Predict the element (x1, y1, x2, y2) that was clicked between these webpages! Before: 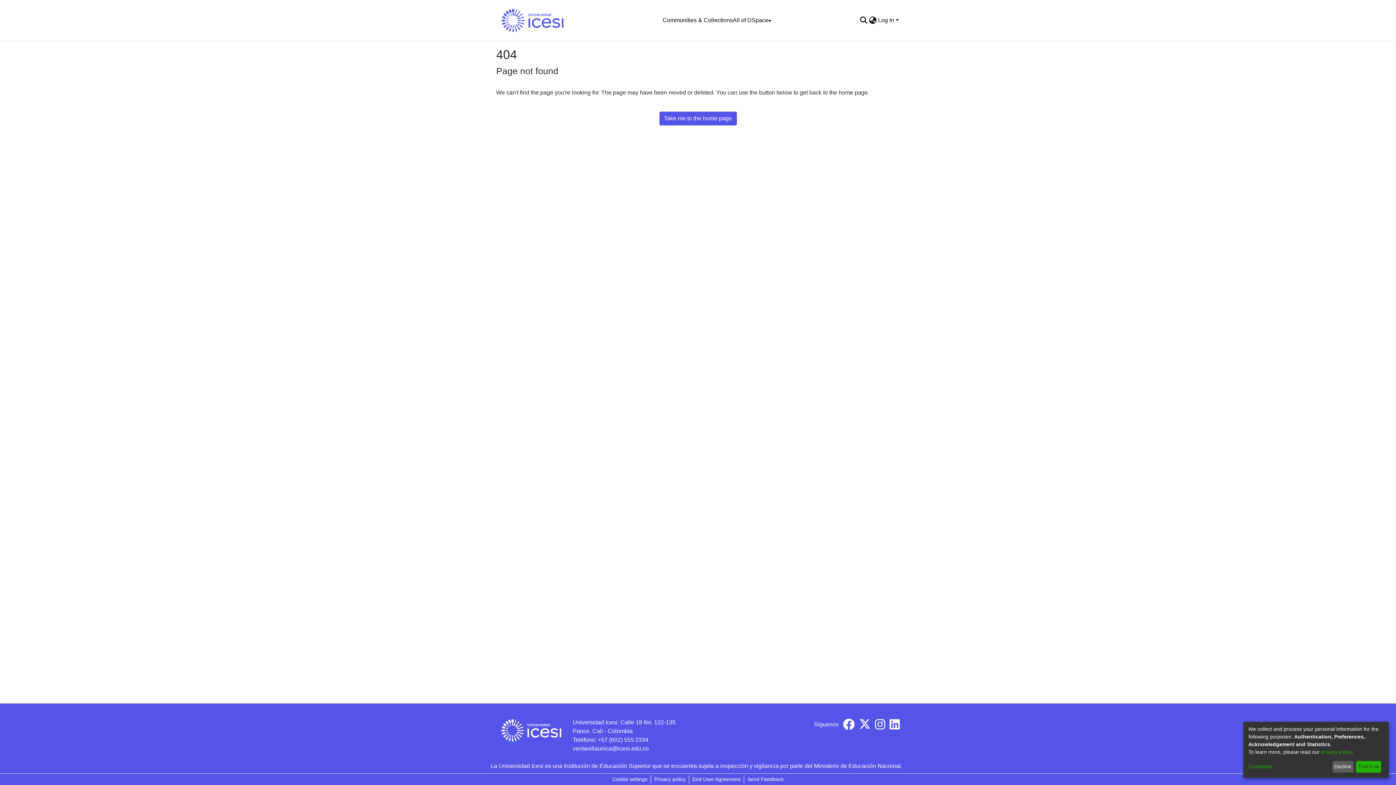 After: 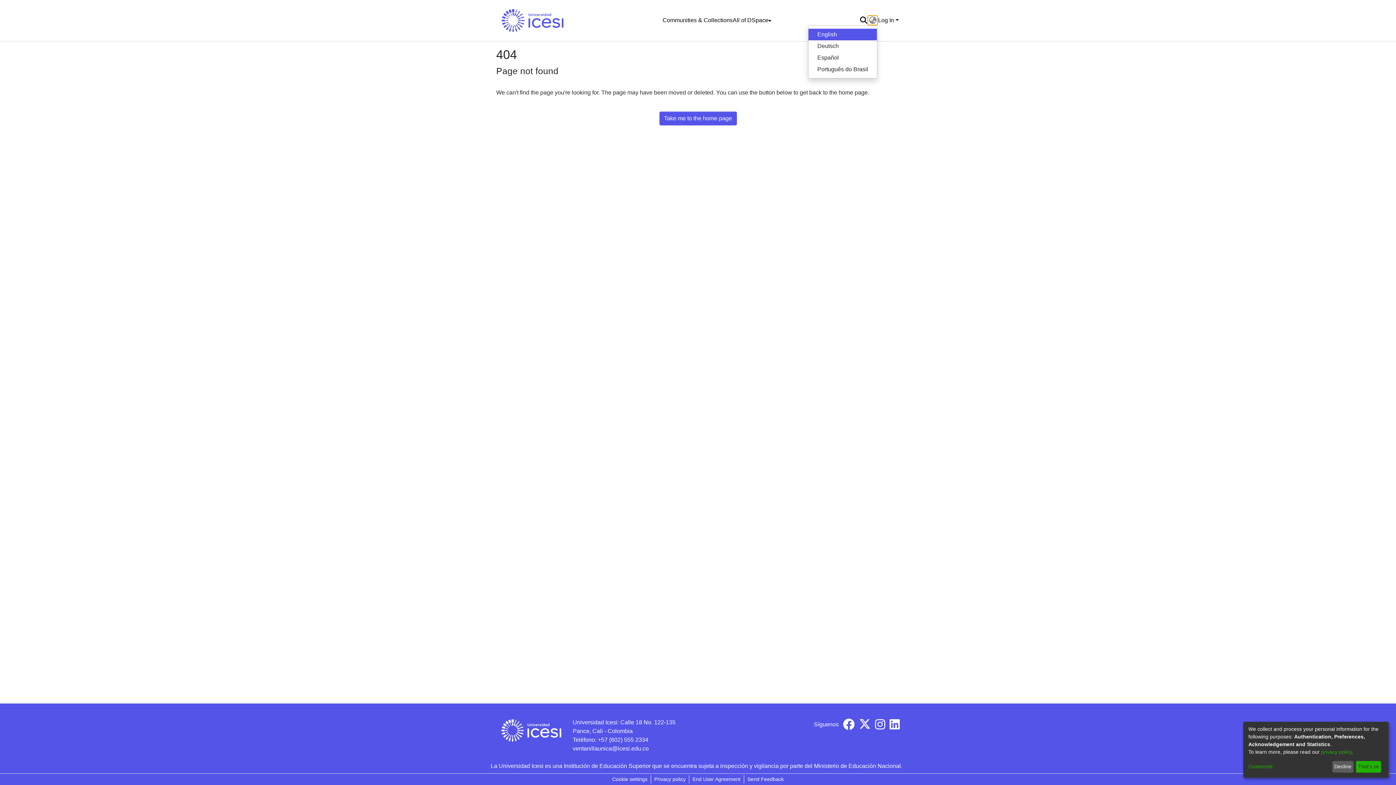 Action: bbox: (868, 16, 877, 24) label: Language switch